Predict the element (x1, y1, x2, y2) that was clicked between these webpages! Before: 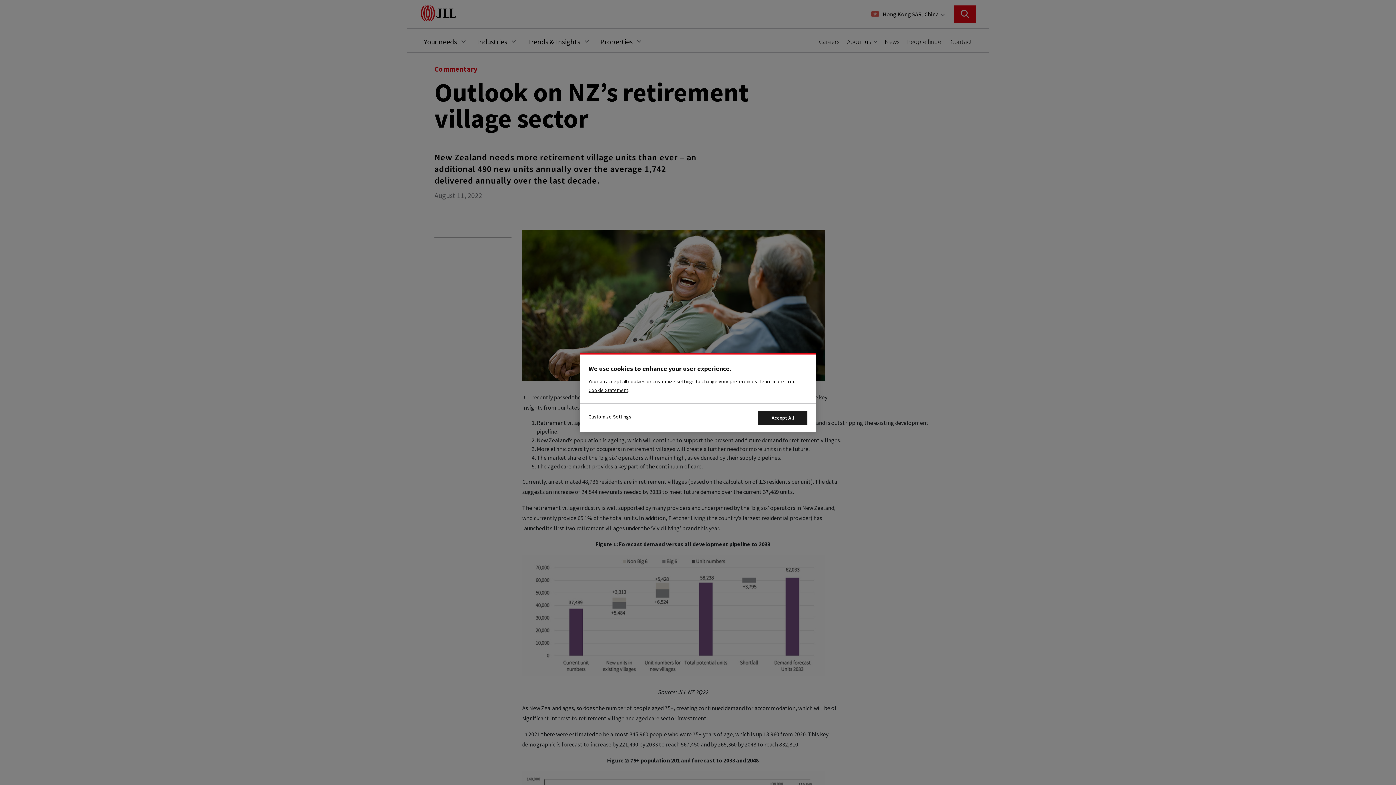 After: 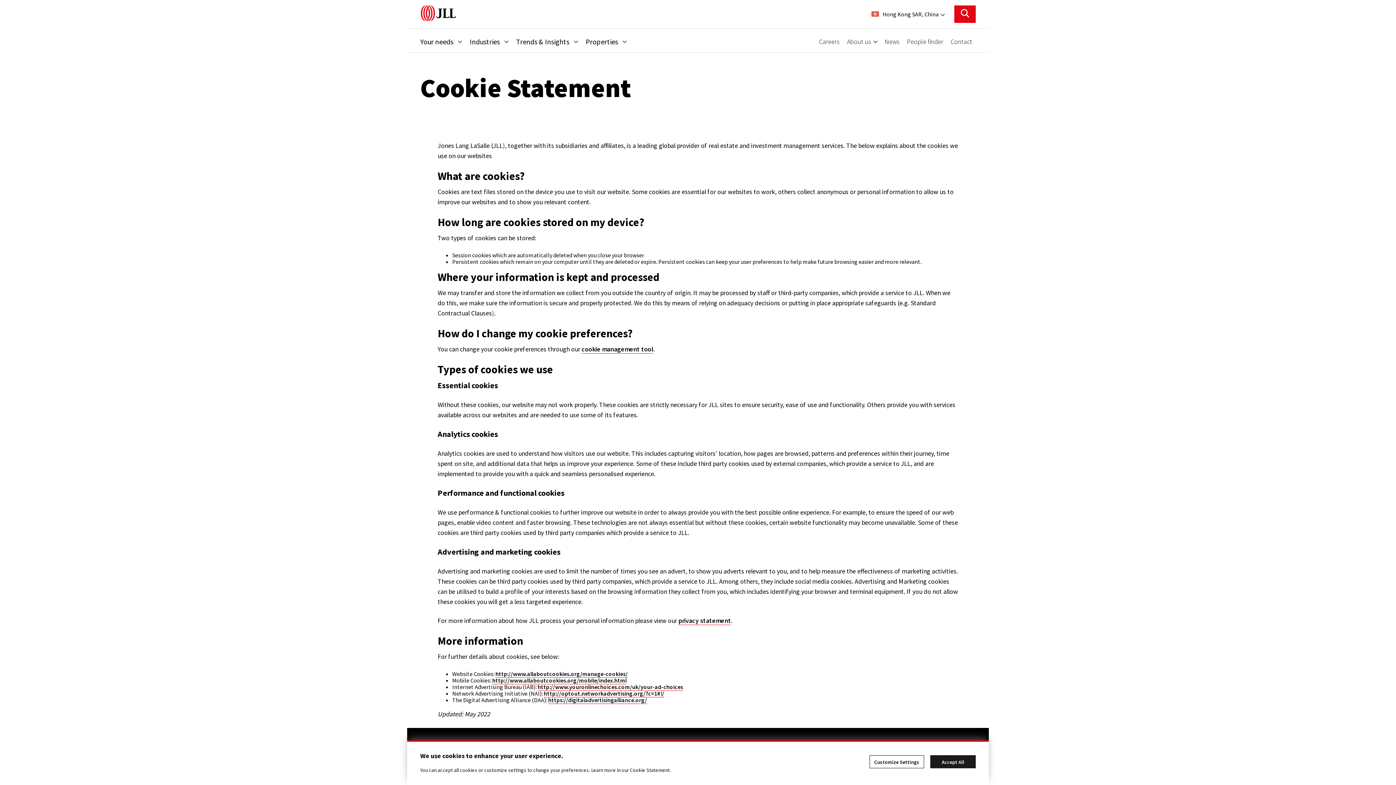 Action: label: Cookie Statement bbox: (588, 387, 628, 393)